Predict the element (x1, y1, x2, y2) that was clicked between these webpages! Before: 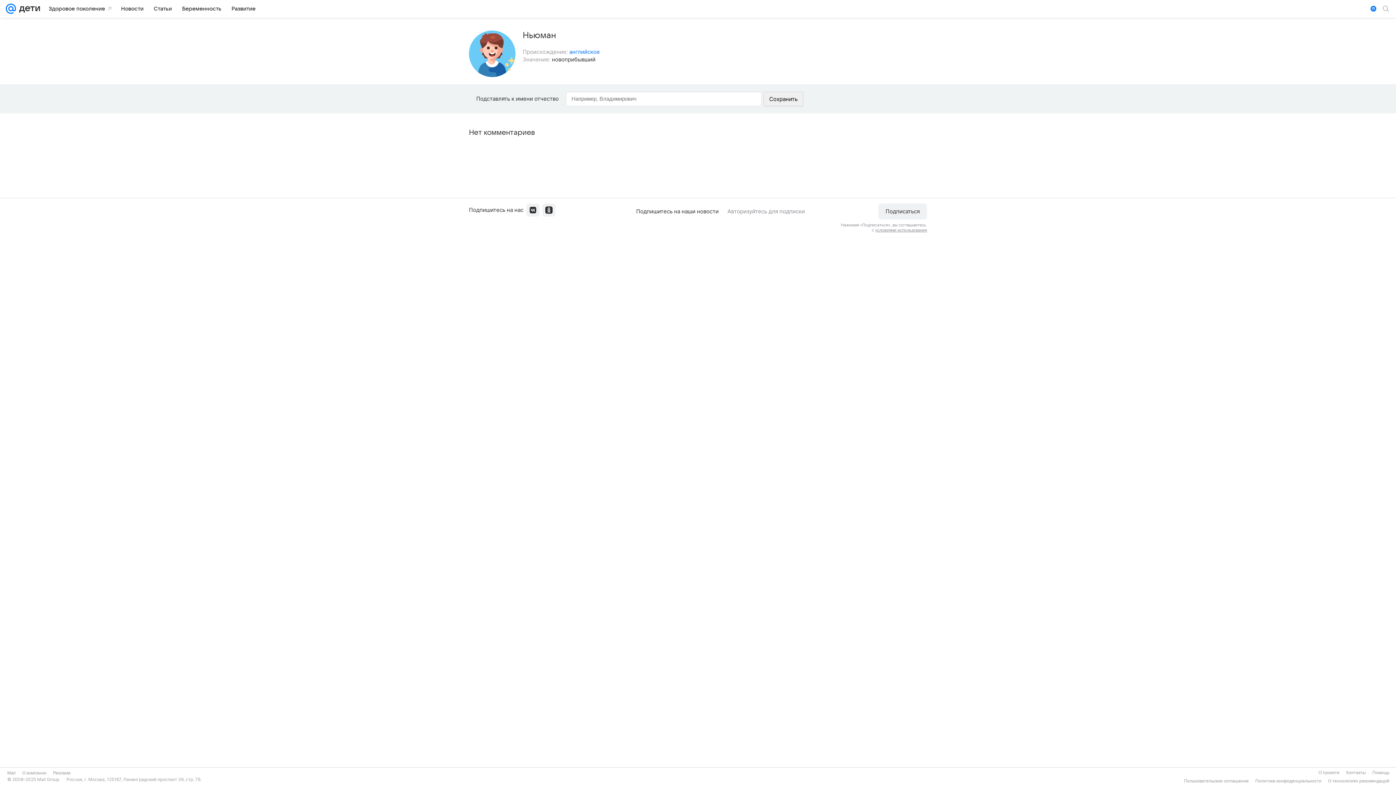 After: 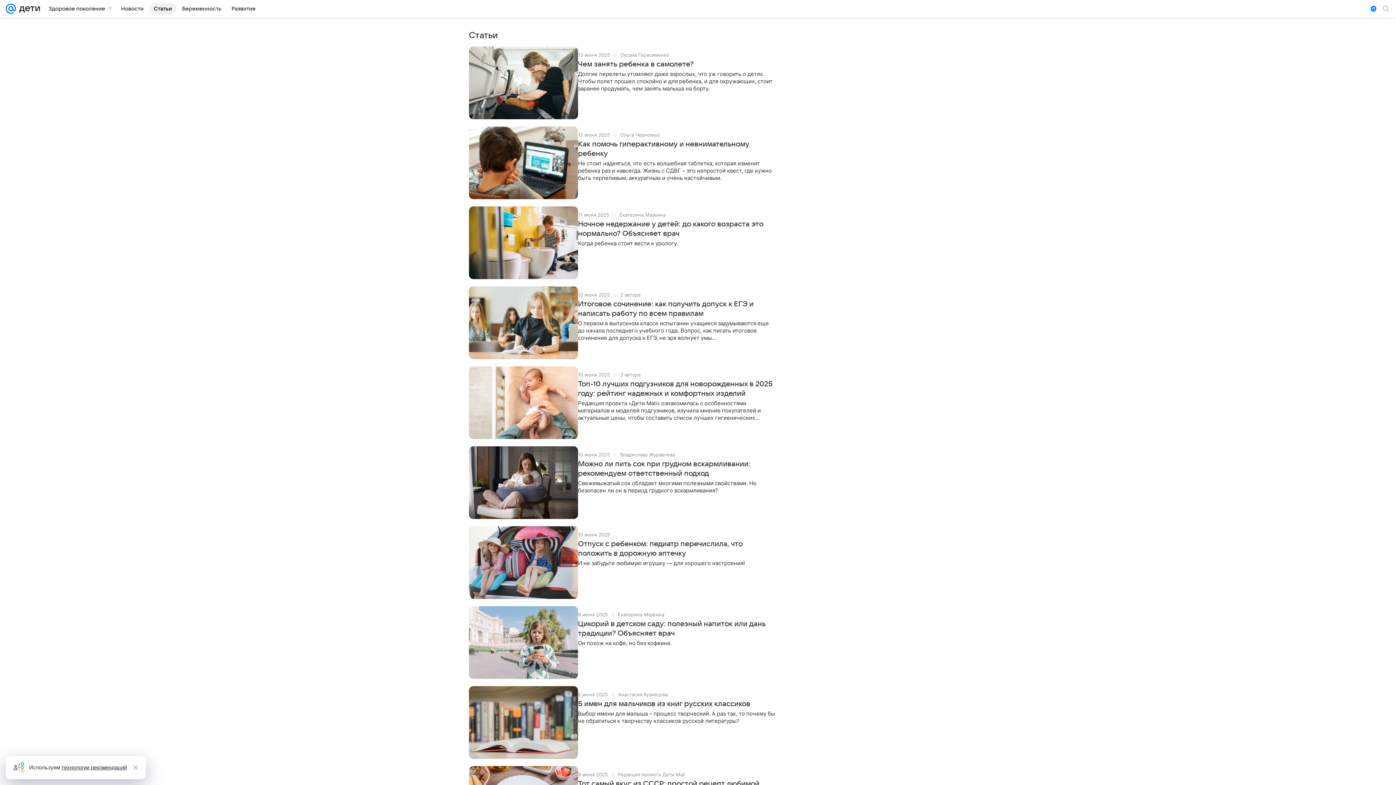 Action: label: Статьи bbox: (149, 2, 176, 14)